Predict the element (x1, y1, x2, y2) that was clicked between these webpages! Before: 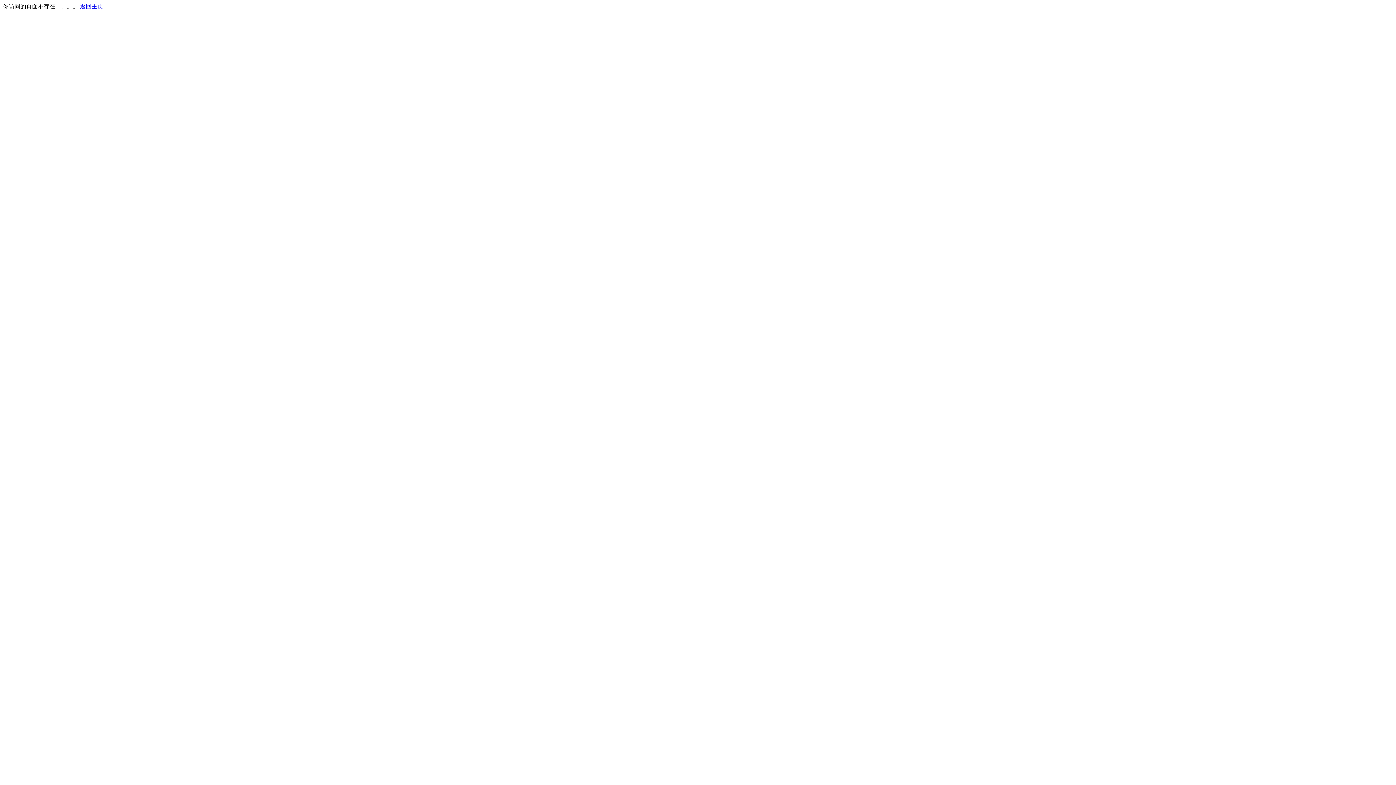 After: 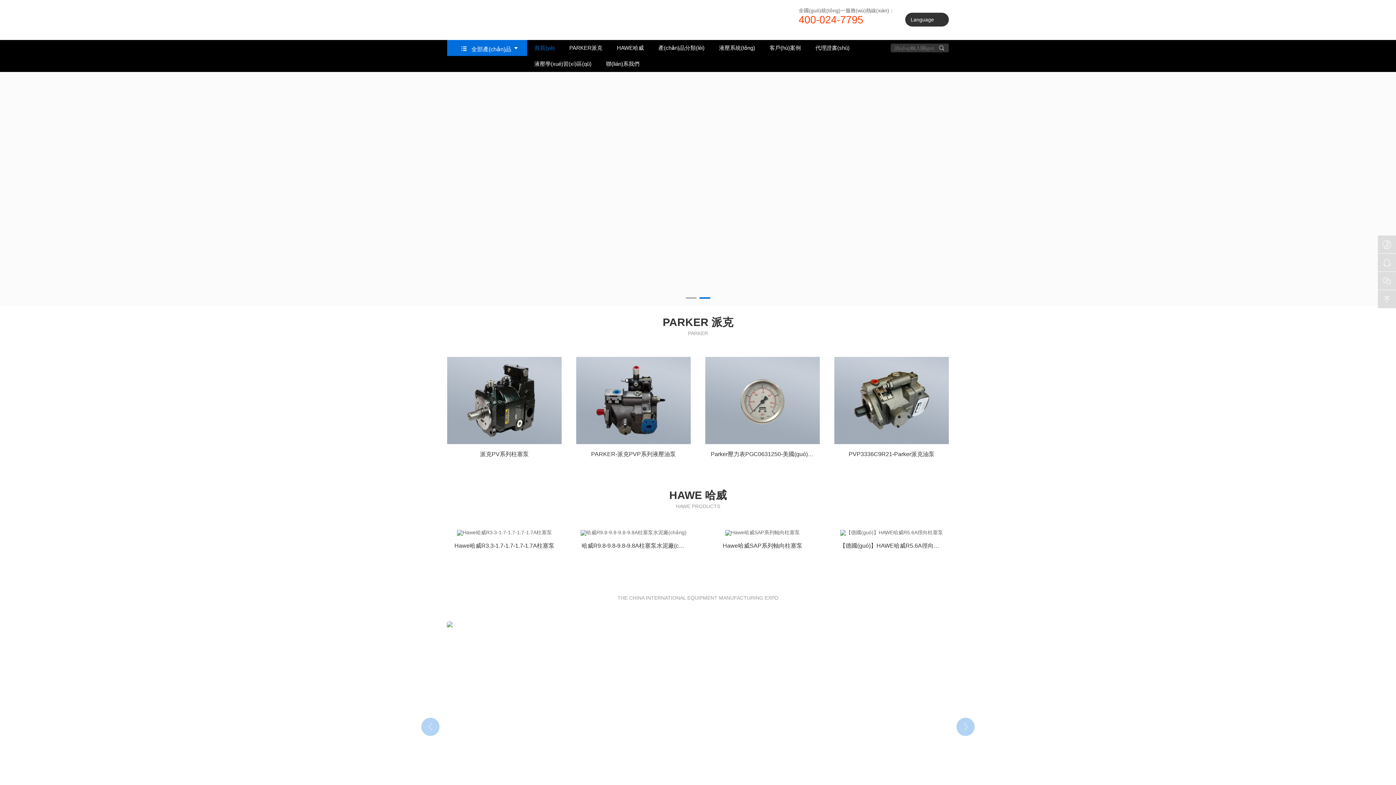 Action: label: 返回主页 bbox: (80, 3, 103, 9)